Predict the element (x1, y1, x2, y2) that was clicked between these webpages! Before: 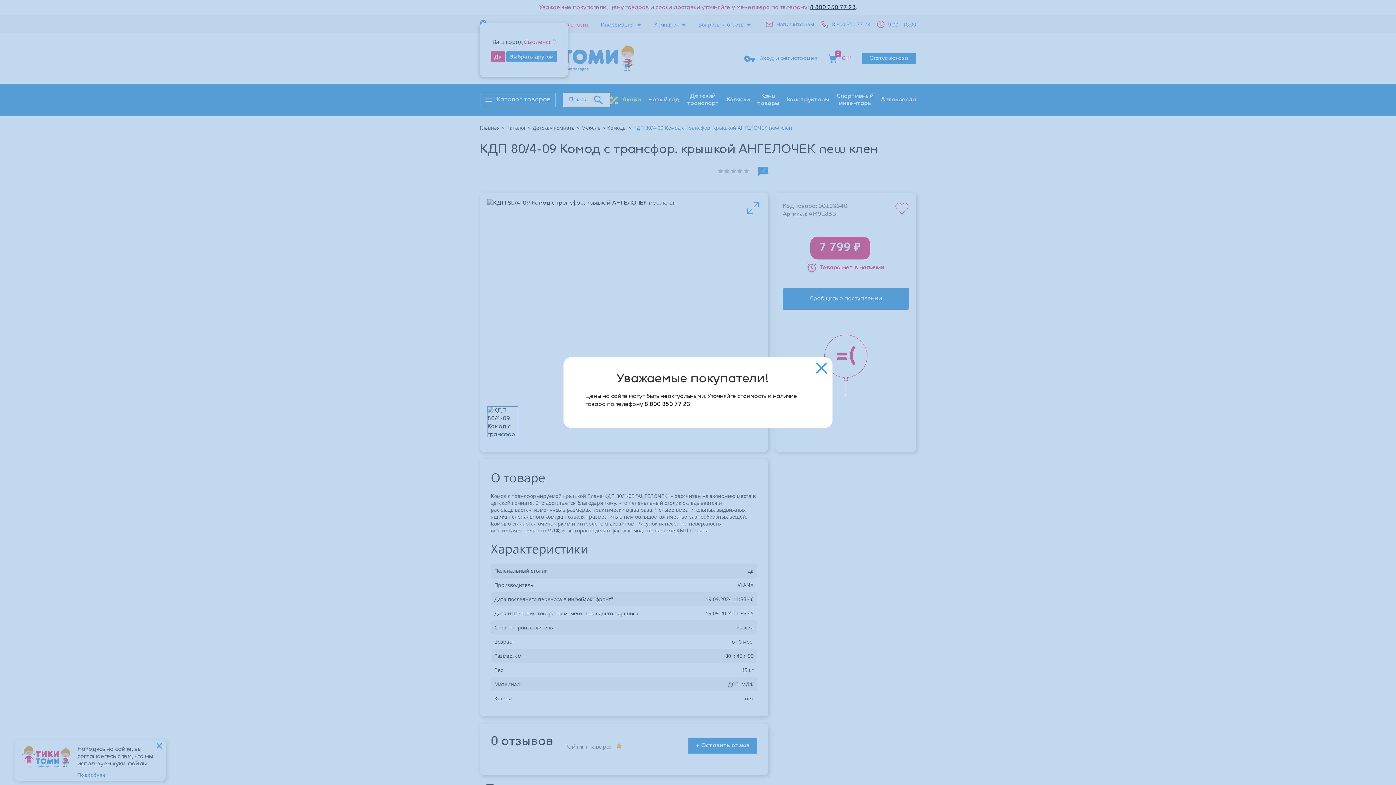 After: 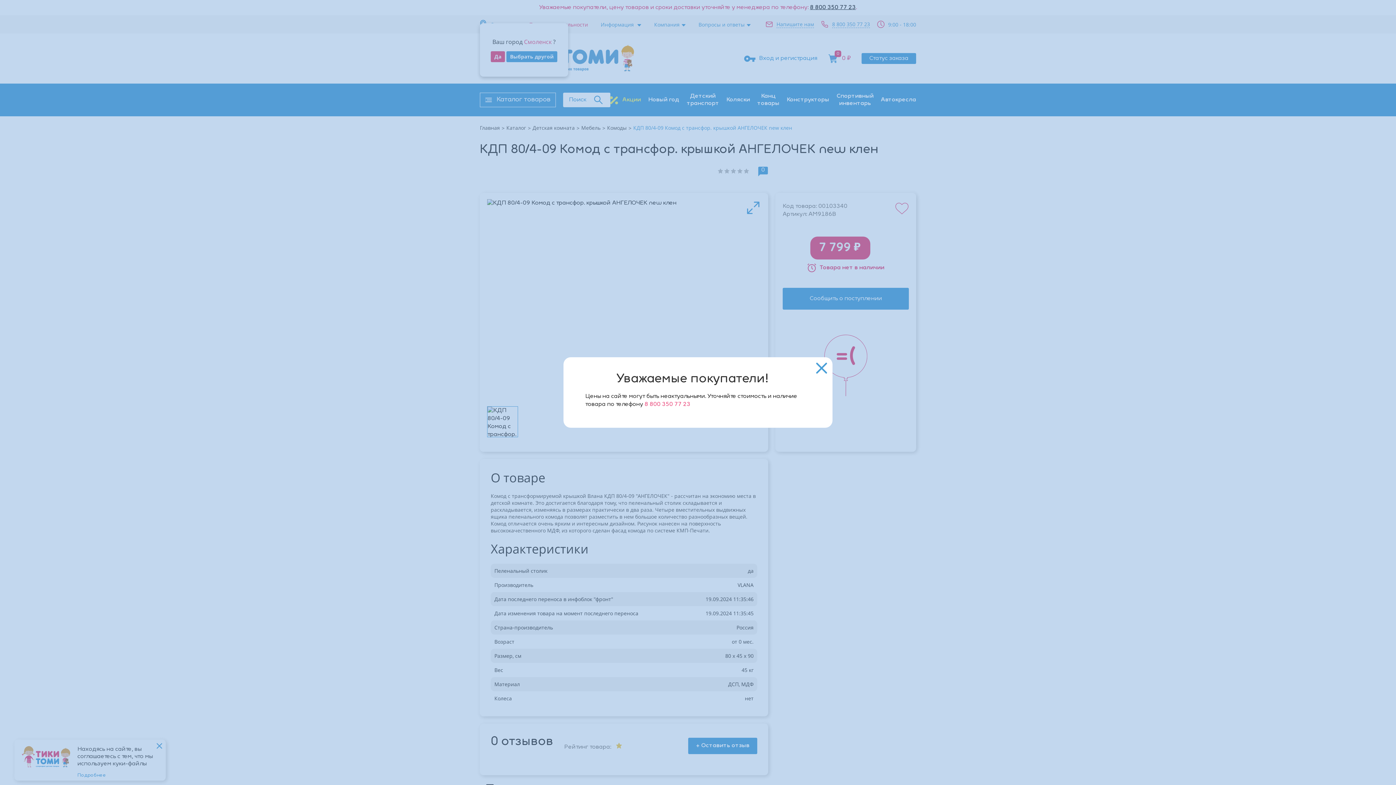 Action: label: 8 800 350 77 23 bbox: (644, 401, 690, 407)